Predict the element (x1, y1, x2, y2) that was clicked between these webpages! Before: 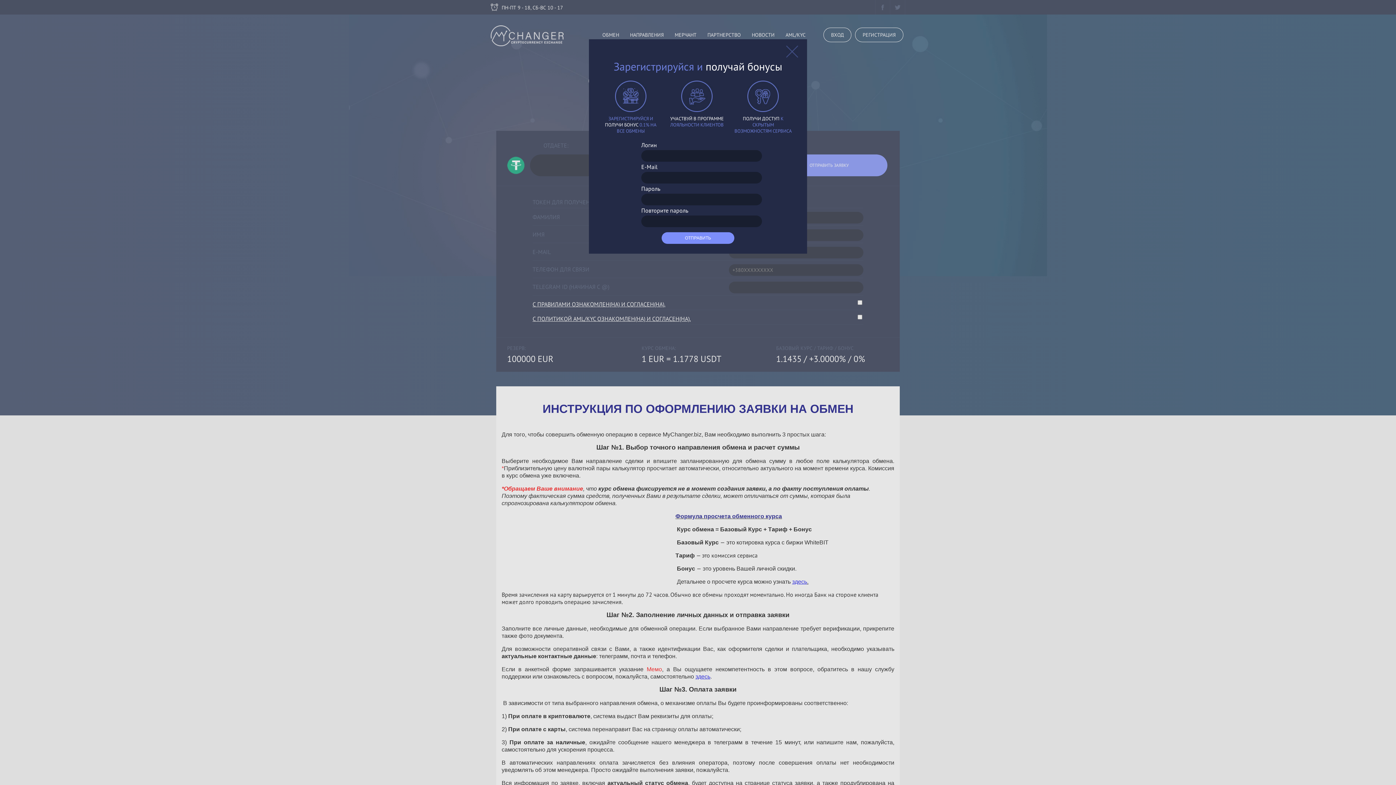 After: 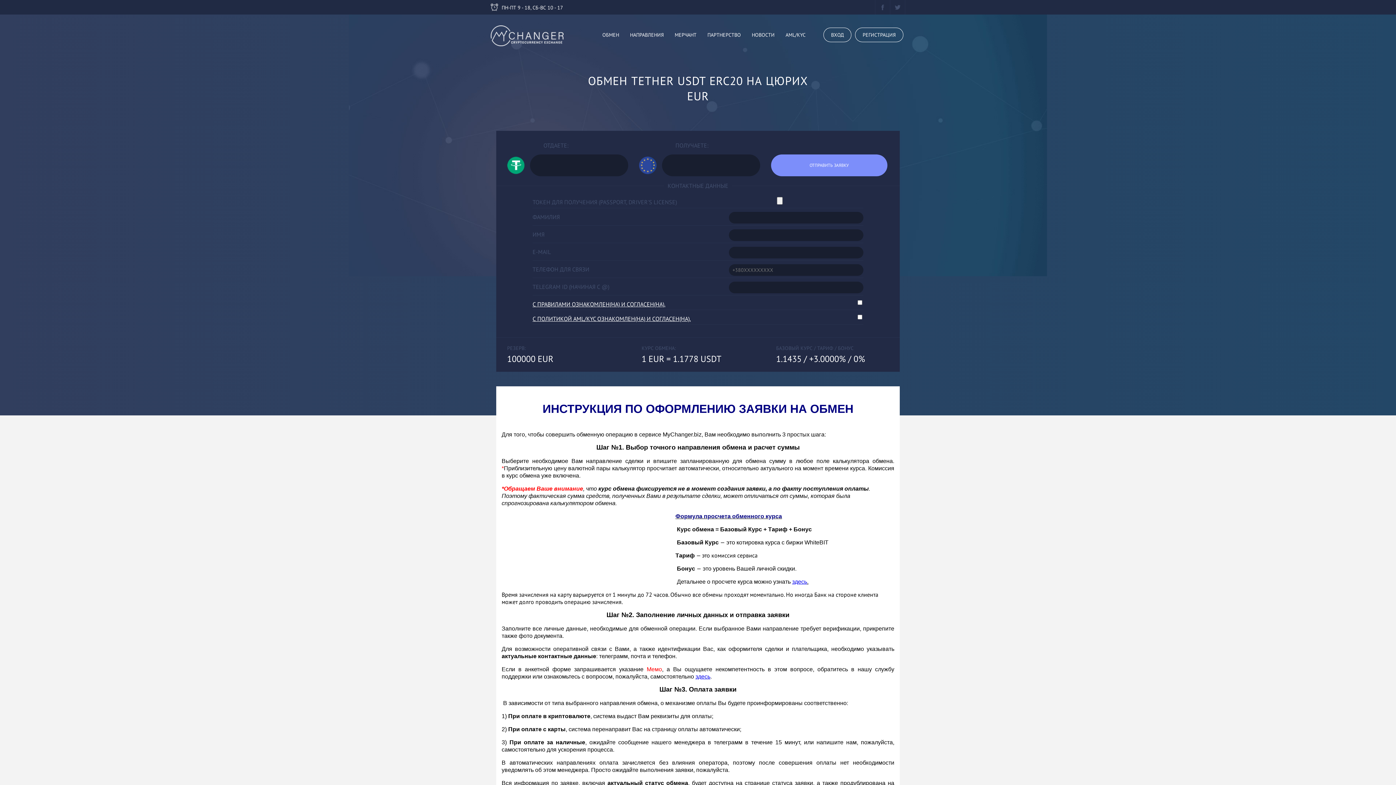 Action: bbox: (786, 45, 798, 59)